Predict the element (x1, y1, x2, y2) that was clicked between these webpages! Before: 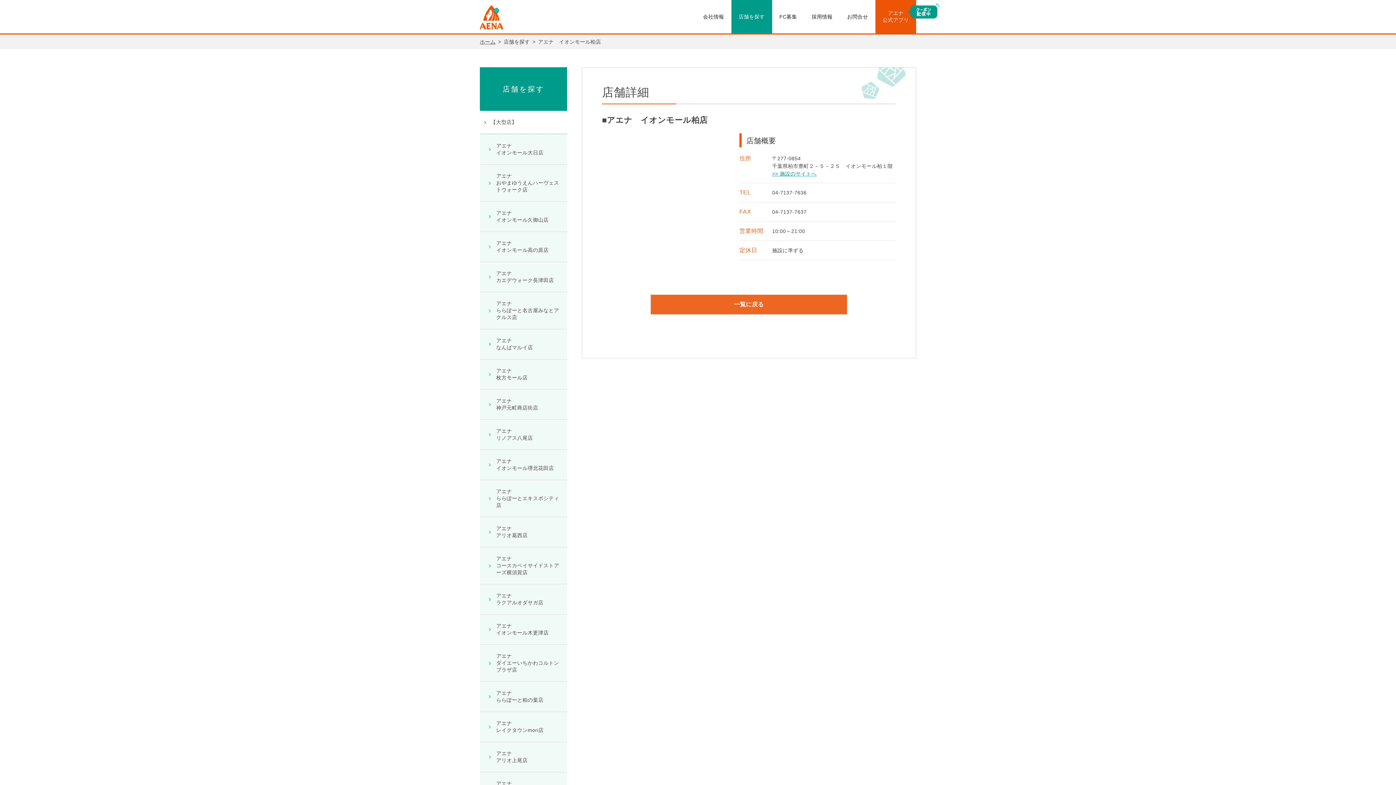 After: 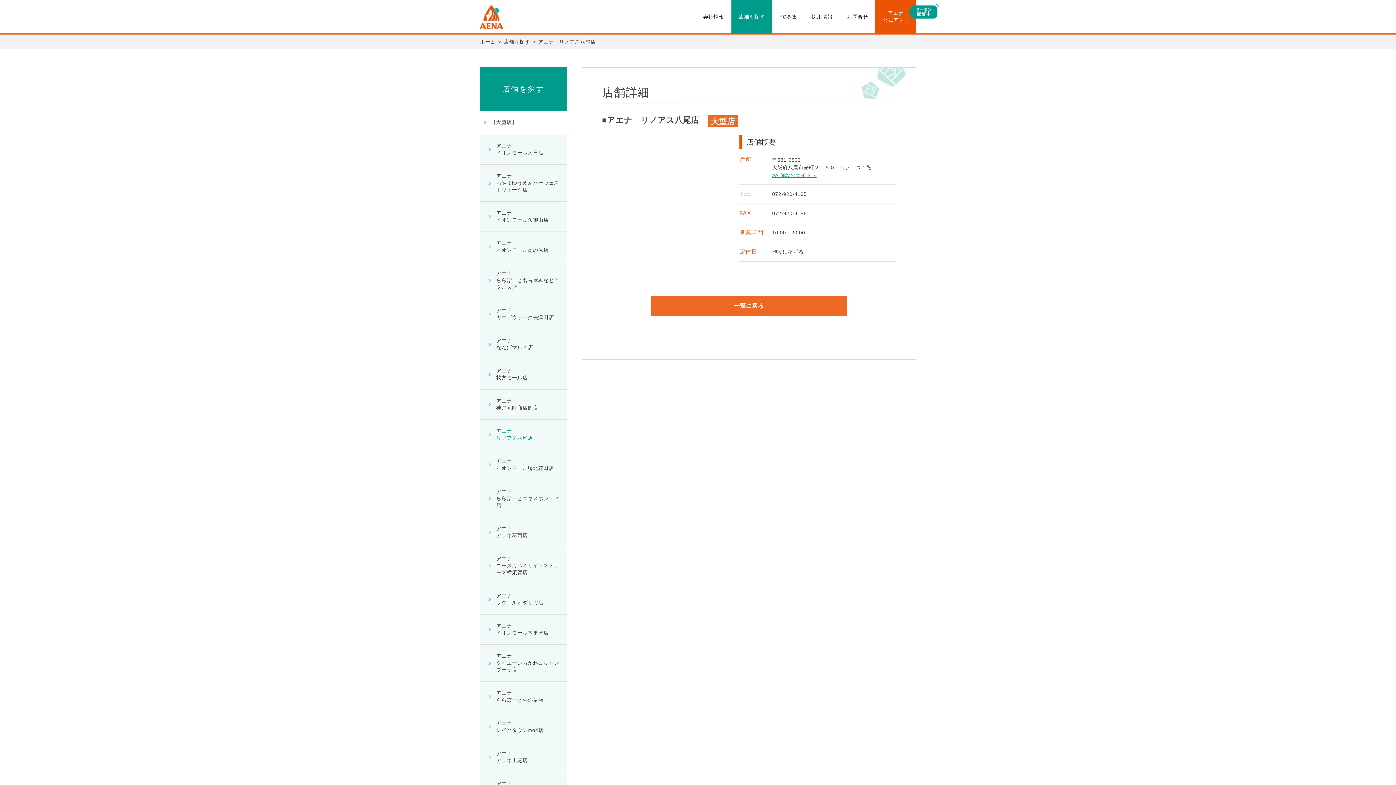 Action: label: アエナ
リノアス八尾店 bbox: (480, 420, 567, 449)